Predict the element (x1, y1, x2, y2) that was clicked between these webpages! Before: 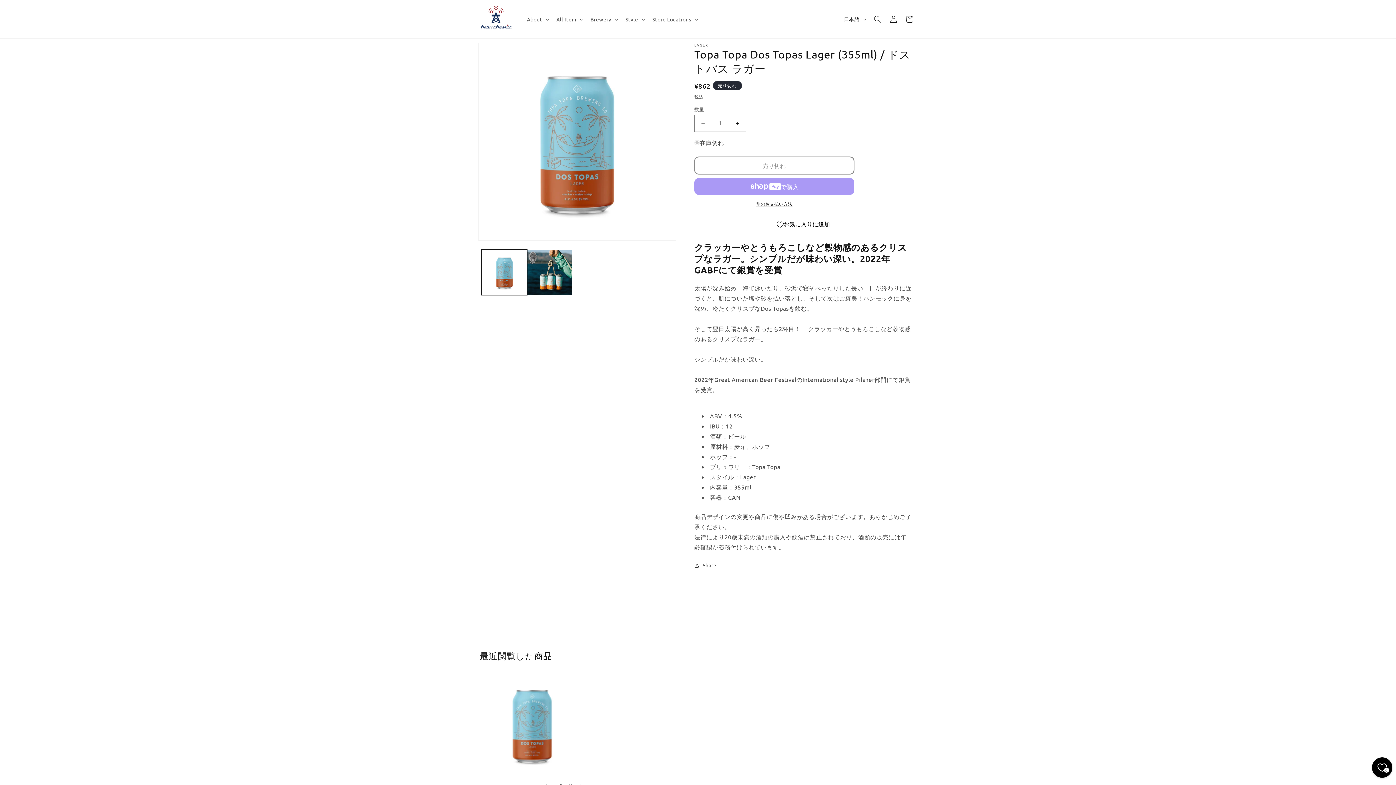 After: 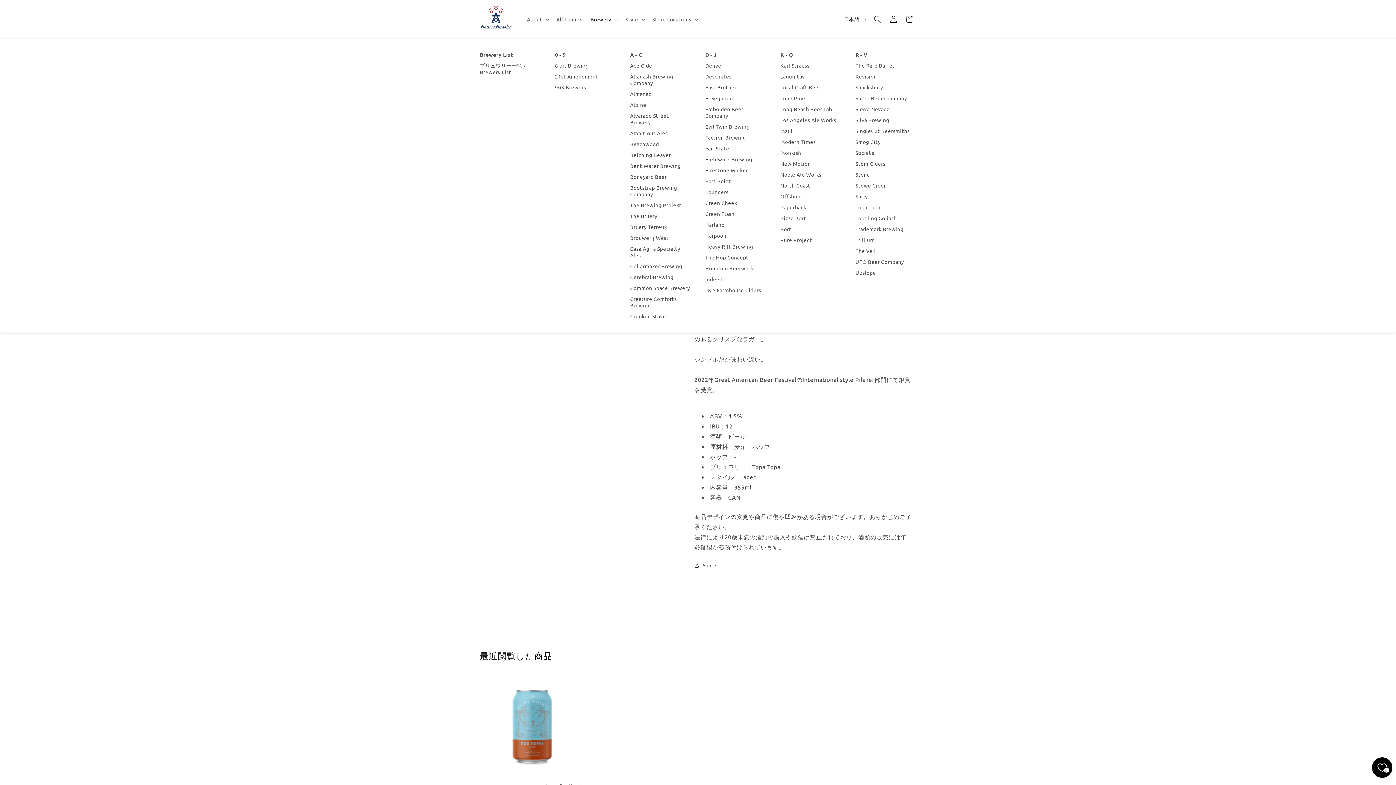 Action: label: Brewery bbox: (586, 11, 621, 26)